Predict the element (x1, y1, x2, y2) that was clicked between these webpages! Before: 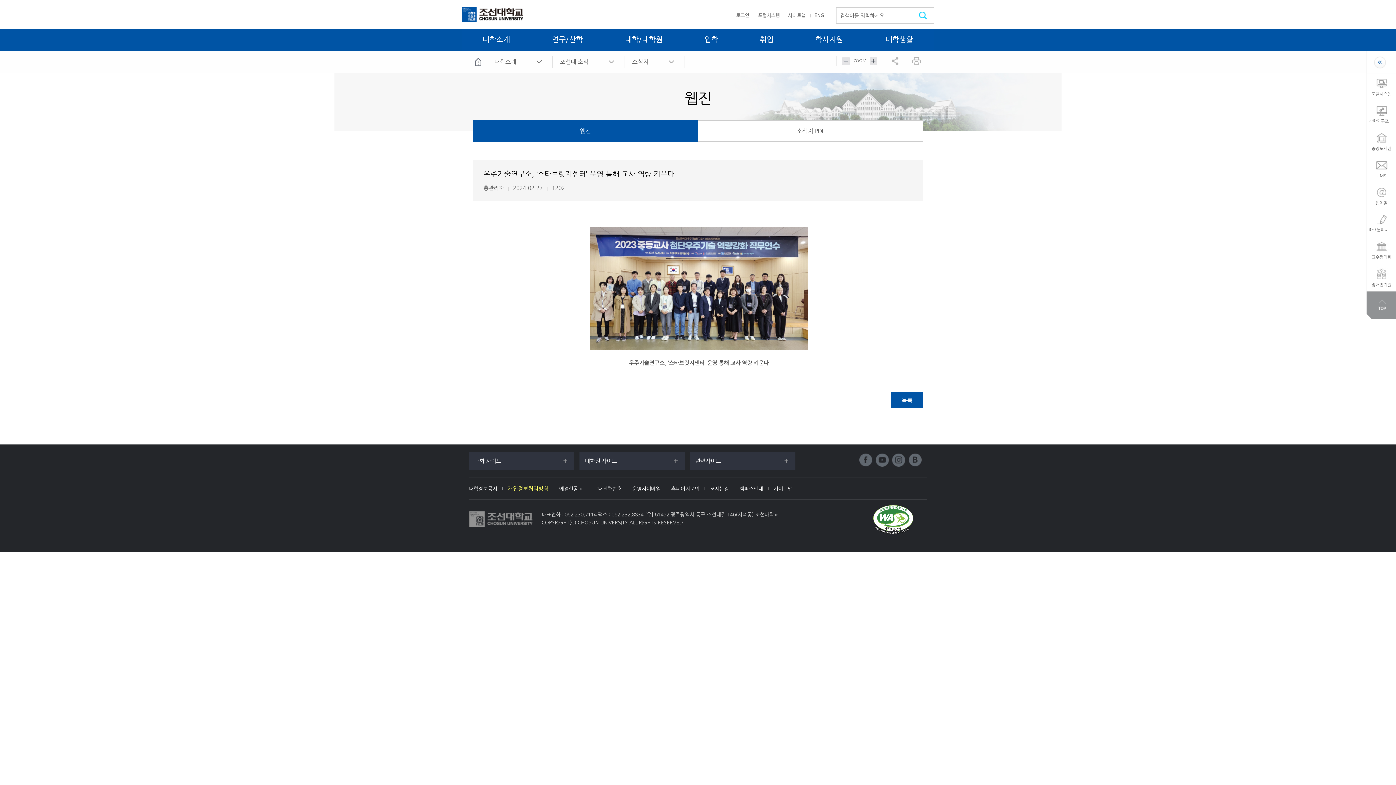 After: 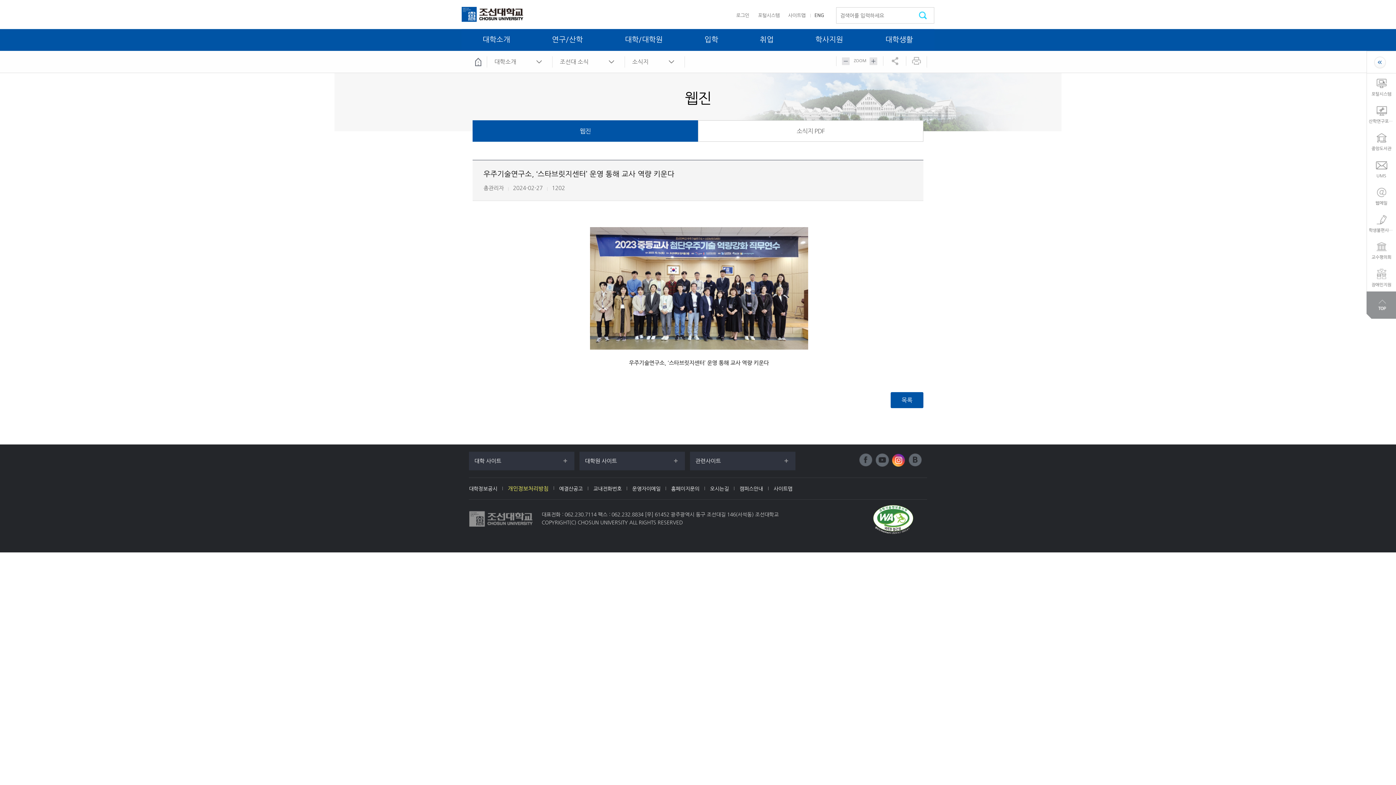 Action: bbox: (892, 453, 905, 466) label: 인스타그램